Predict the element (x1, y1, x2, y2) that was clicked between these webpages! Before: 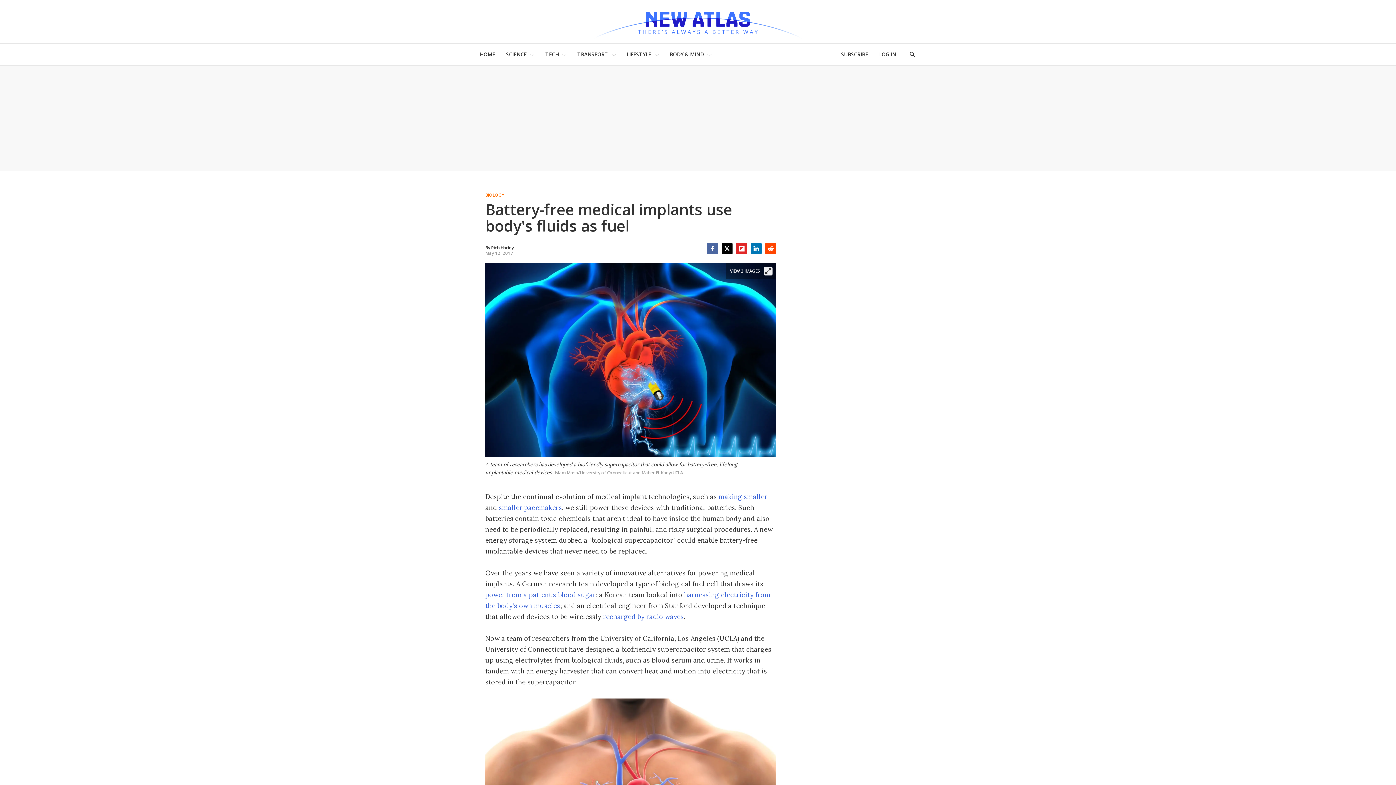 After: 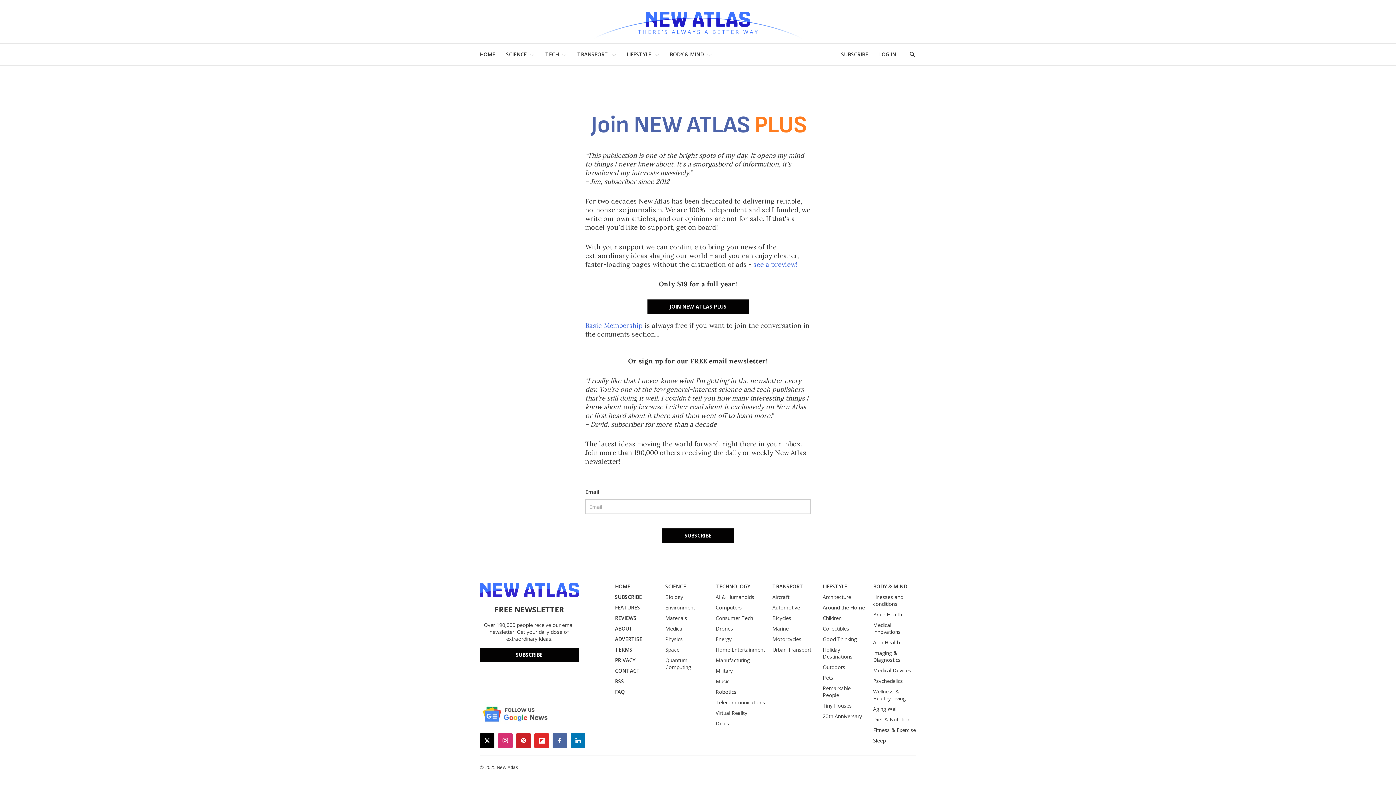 Action: bbox: (841, 47, 868, 61) label: SUBSCRIBE